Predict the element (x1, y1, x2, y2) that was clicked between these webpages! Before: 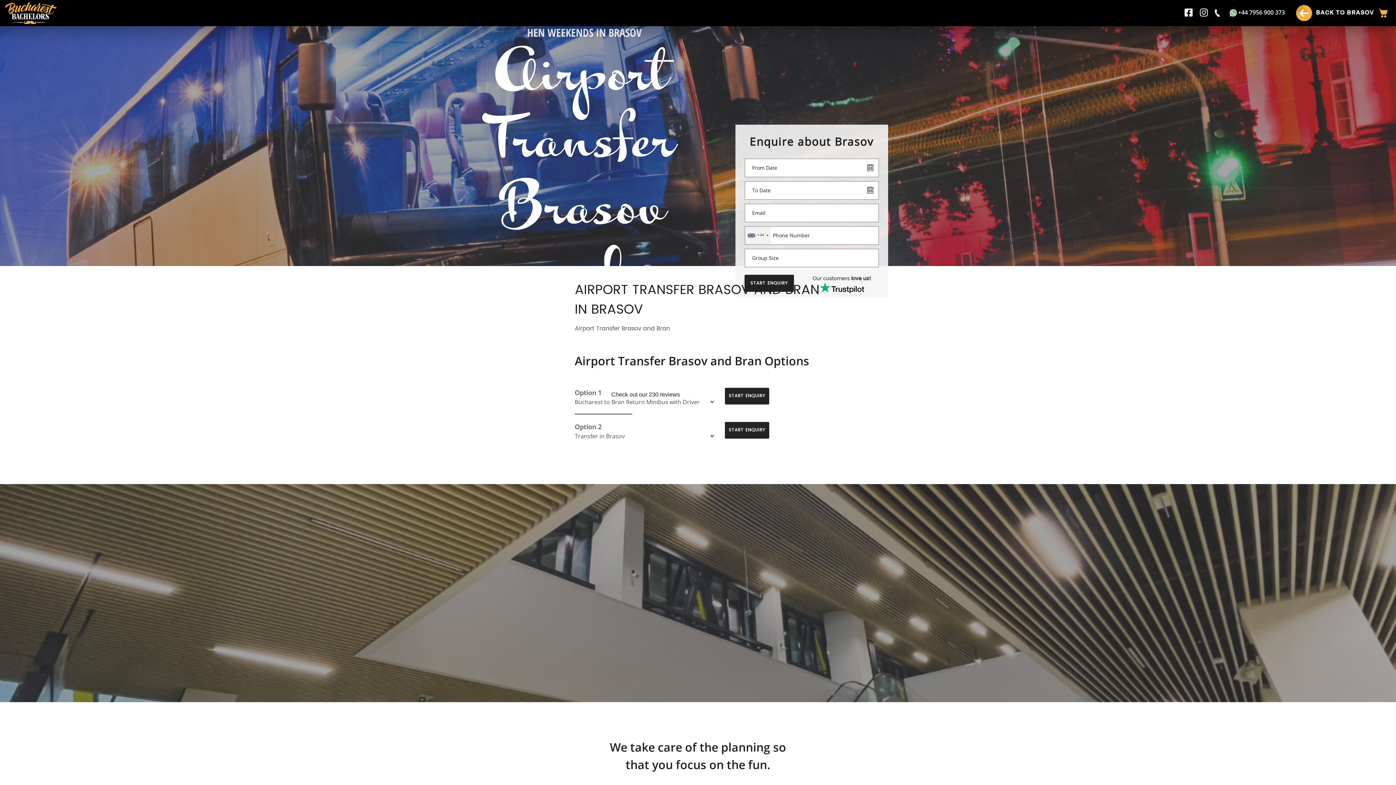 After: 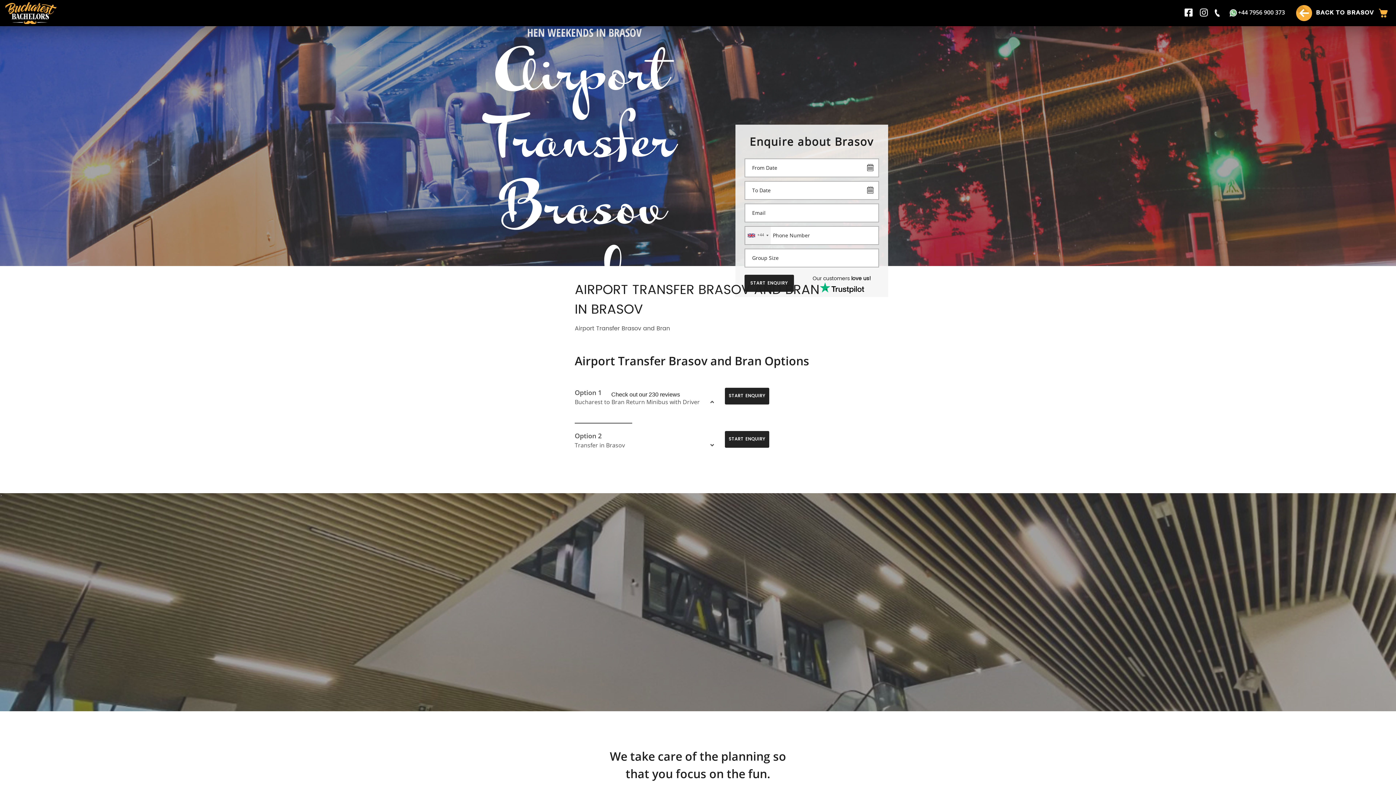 Action: bbox: (574, 397, 714, 406) label: Bucharest to Bran Return Minibus with Driver